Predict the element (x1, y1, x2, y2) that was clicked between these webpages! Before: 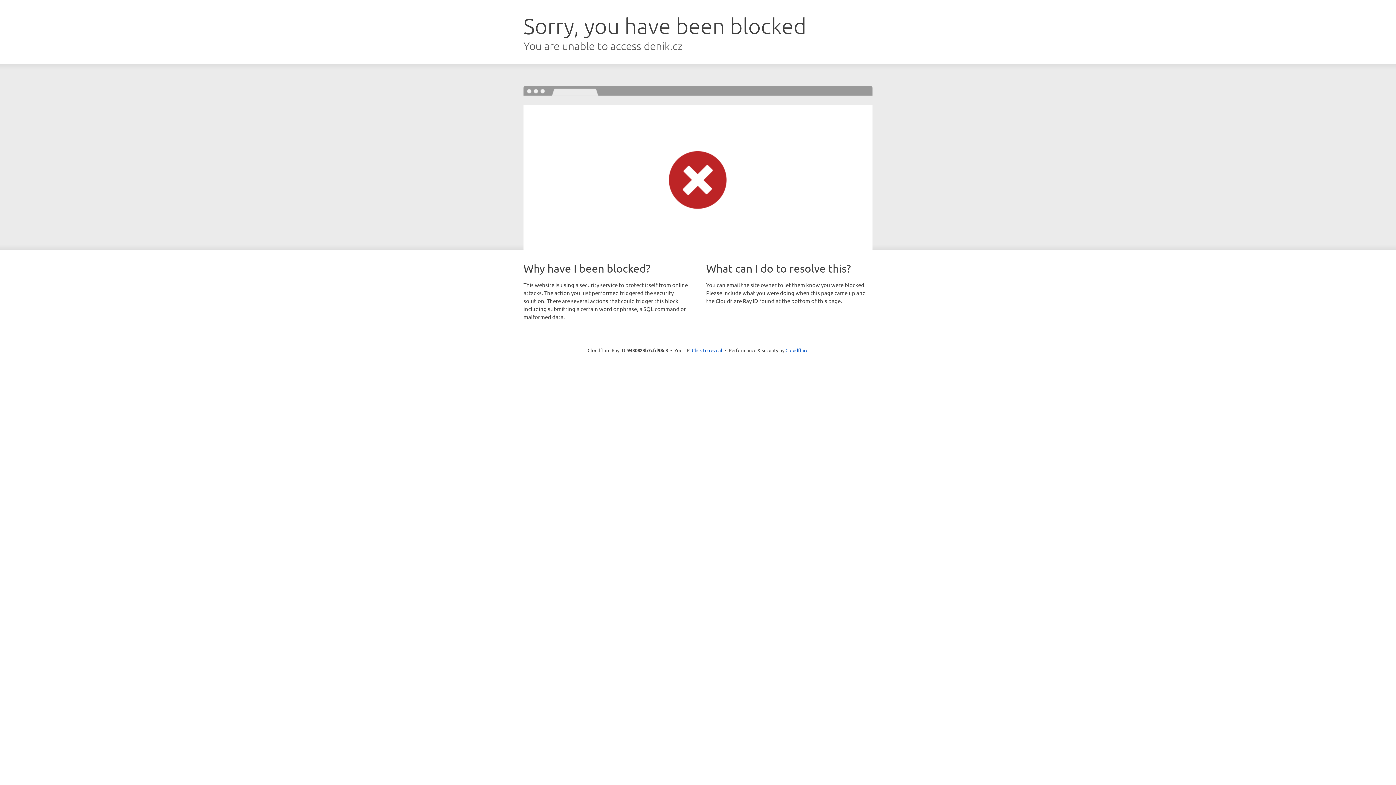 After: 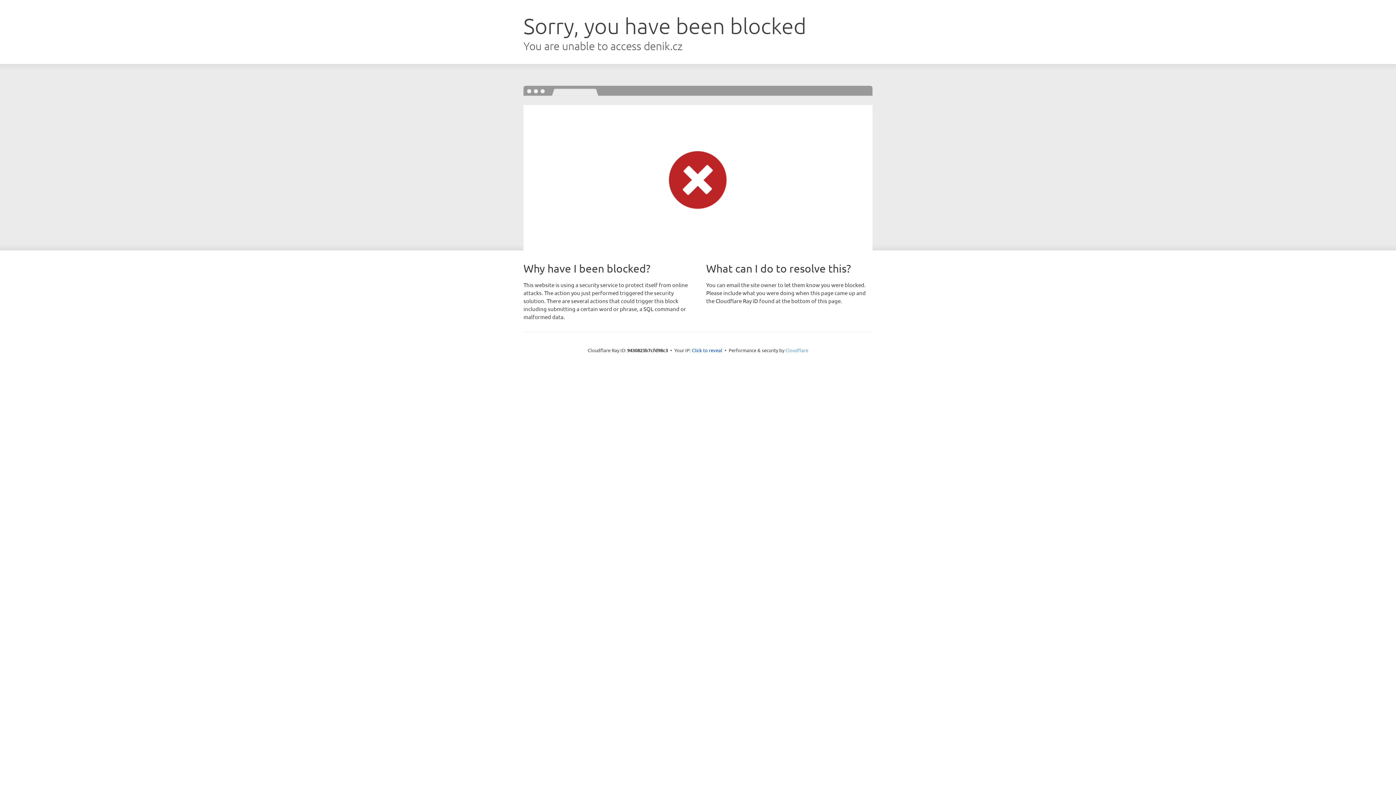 Action: bbox: (785, 347, 808, 353) label: Cloudflare